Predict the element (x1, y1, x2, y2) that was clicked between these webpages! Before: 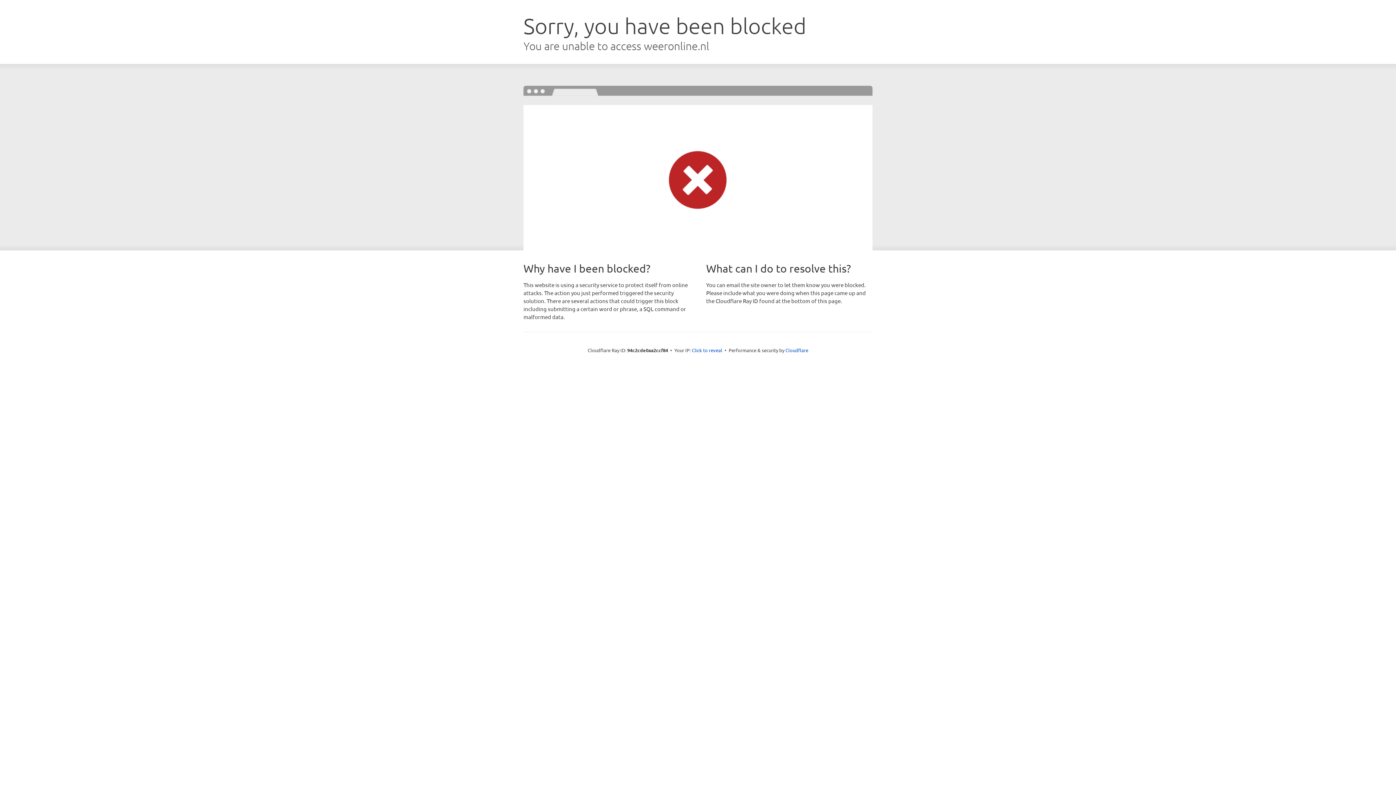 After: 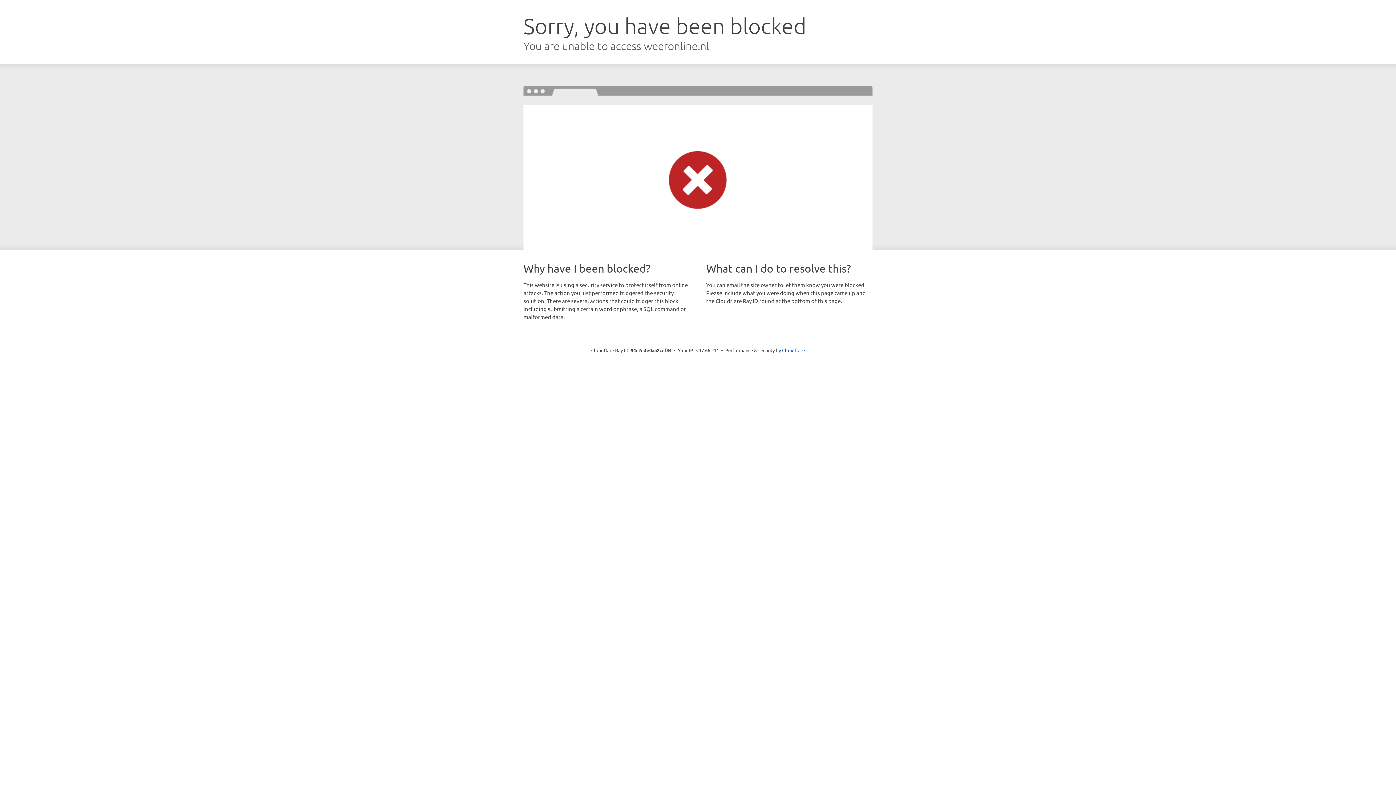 Action: bbox: (692, 346, 722, 353) label: Click to reveal